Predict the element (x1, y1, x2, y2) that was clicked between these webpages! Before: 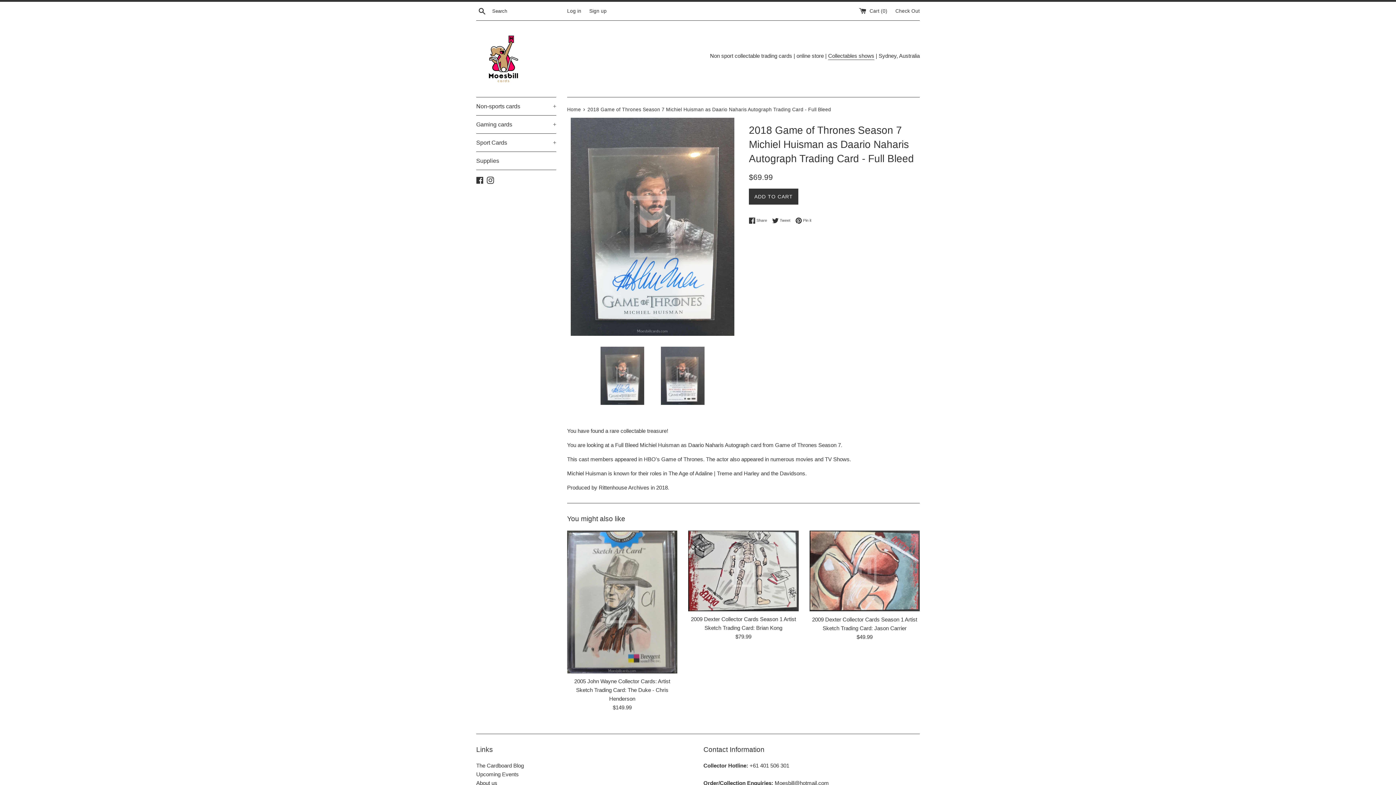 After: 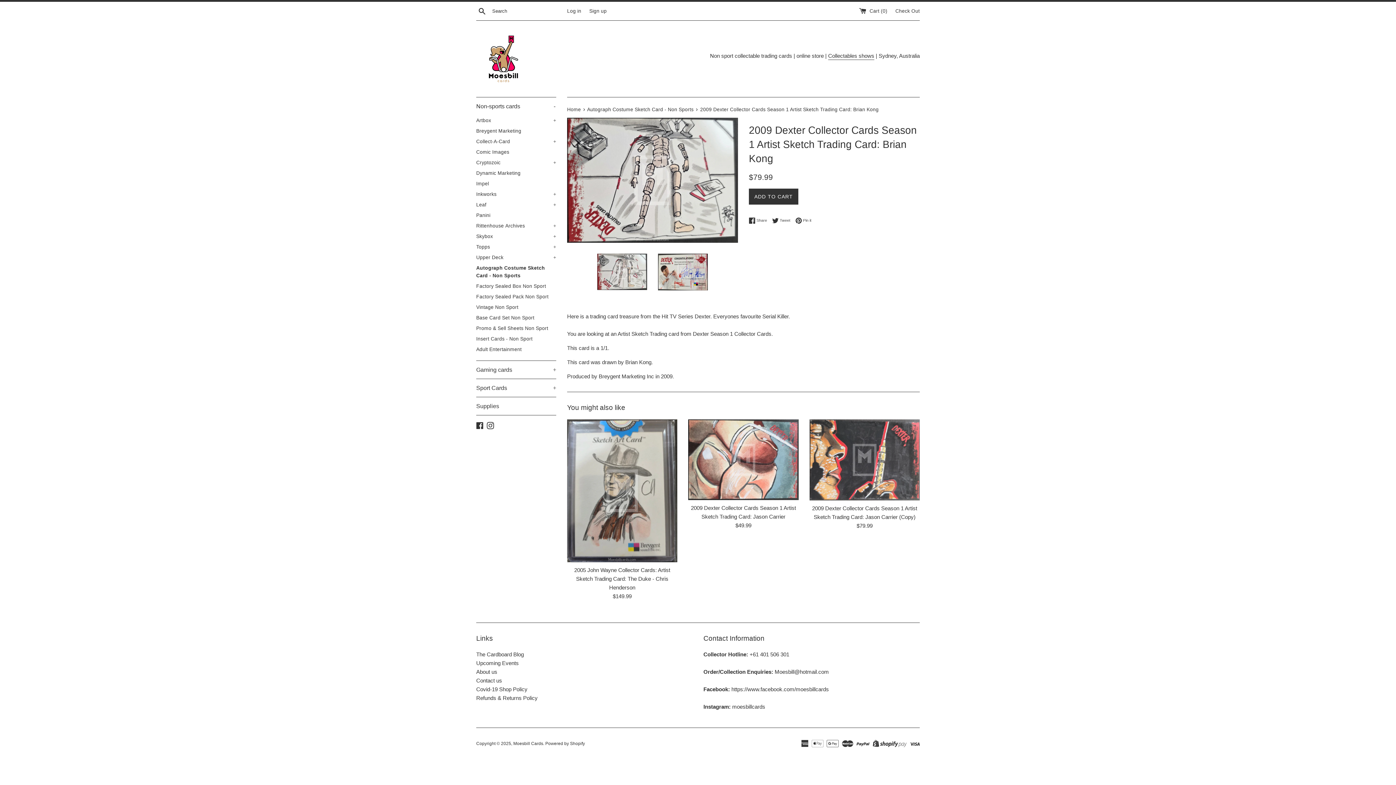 Action: bbox: (688, 530, 798, 611)